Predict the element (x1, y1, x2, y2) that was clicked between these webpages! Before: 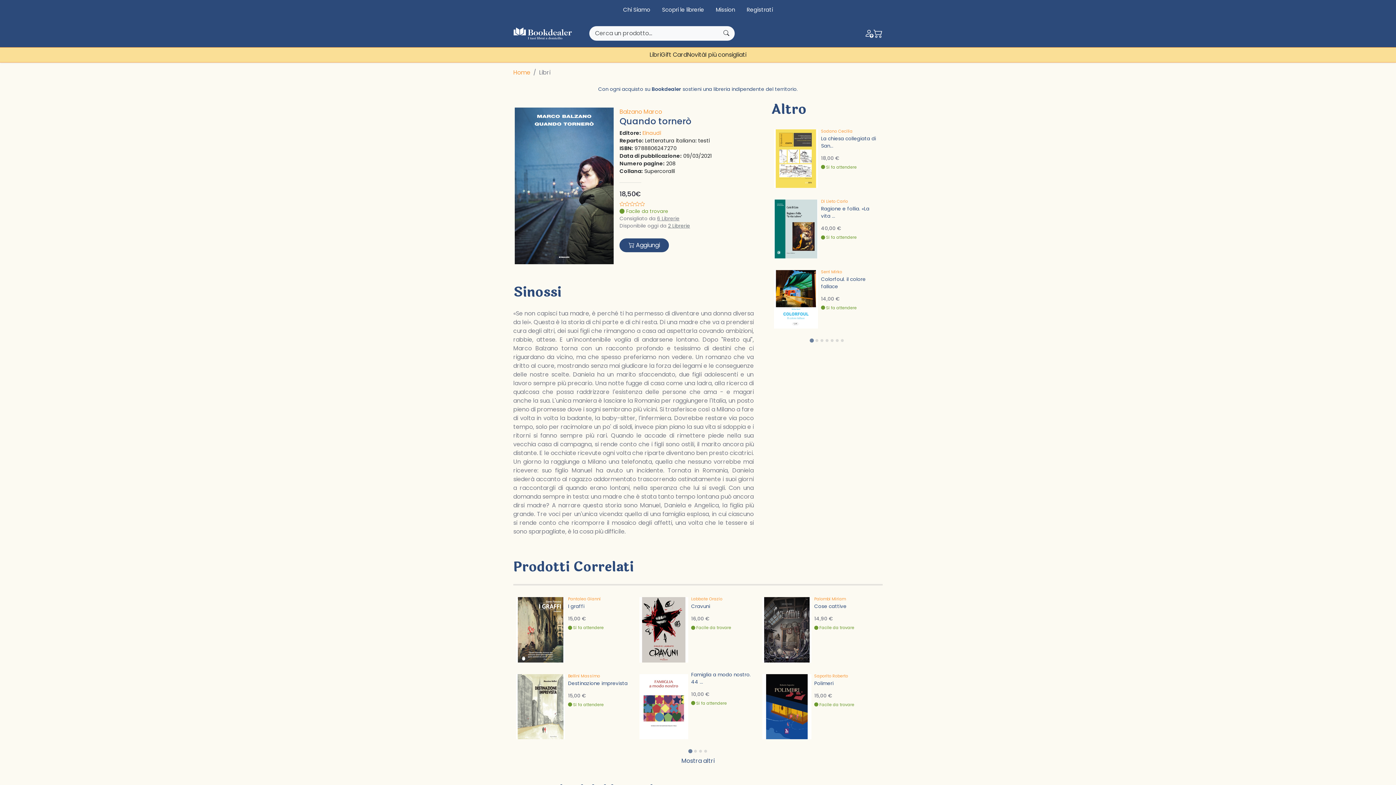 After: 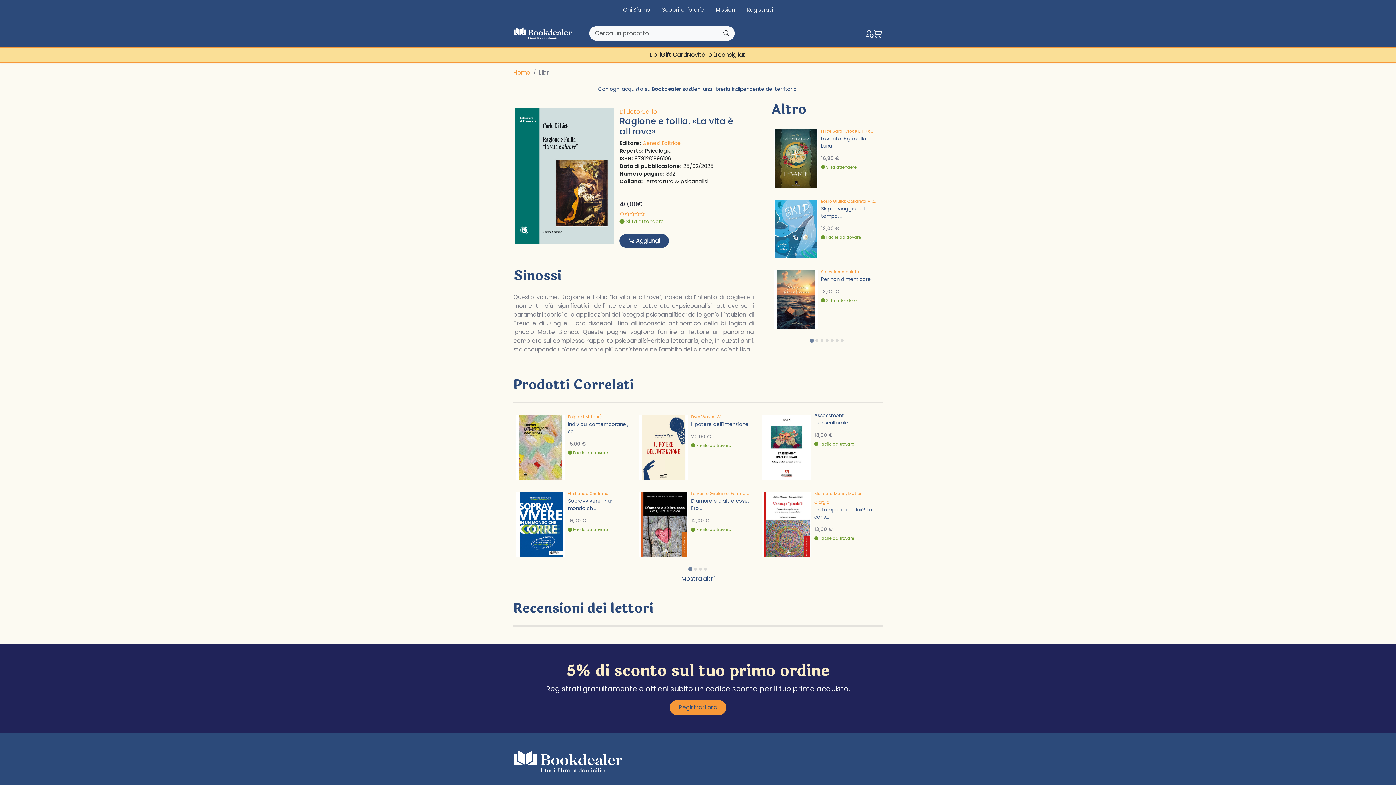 Action: bbox: (821, 196, 848, 205) label: Di Lieto Carlo